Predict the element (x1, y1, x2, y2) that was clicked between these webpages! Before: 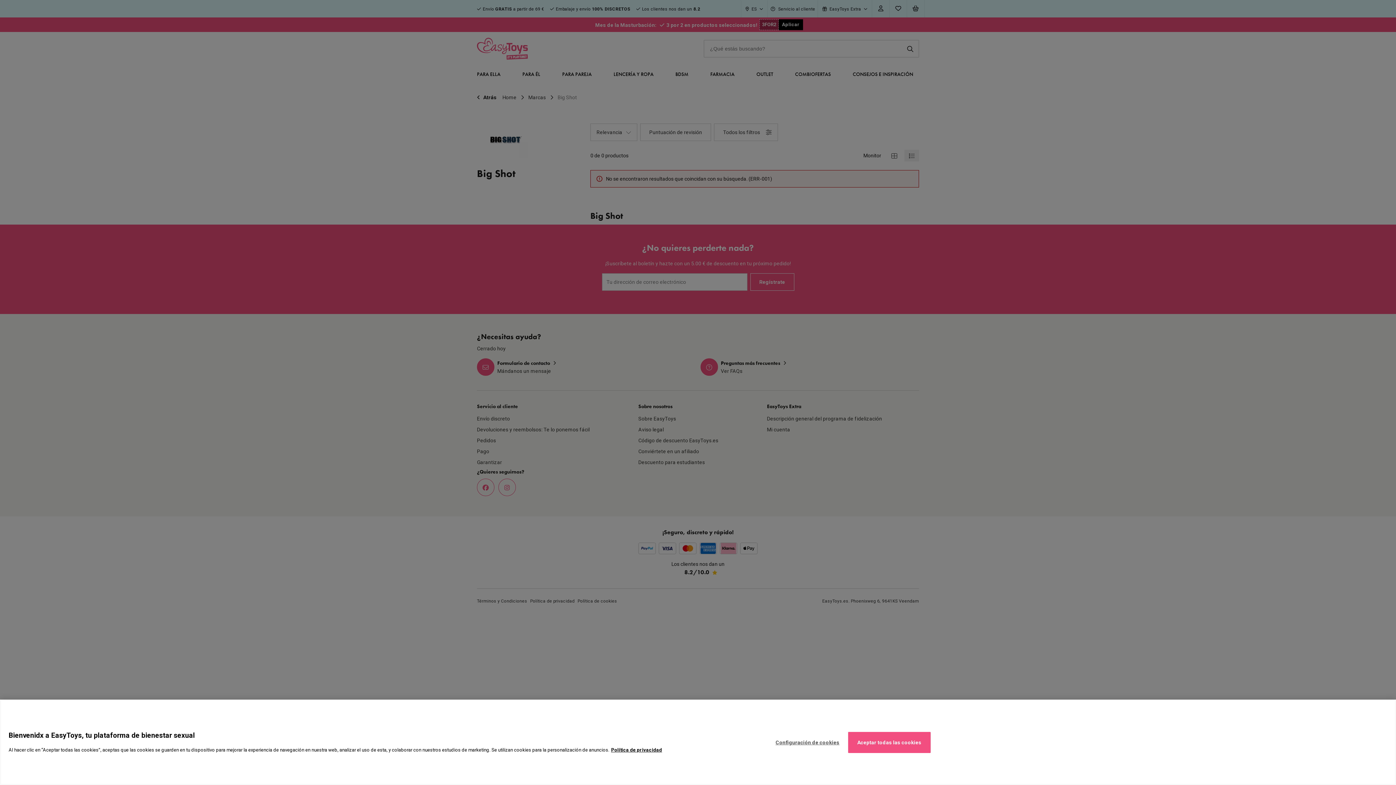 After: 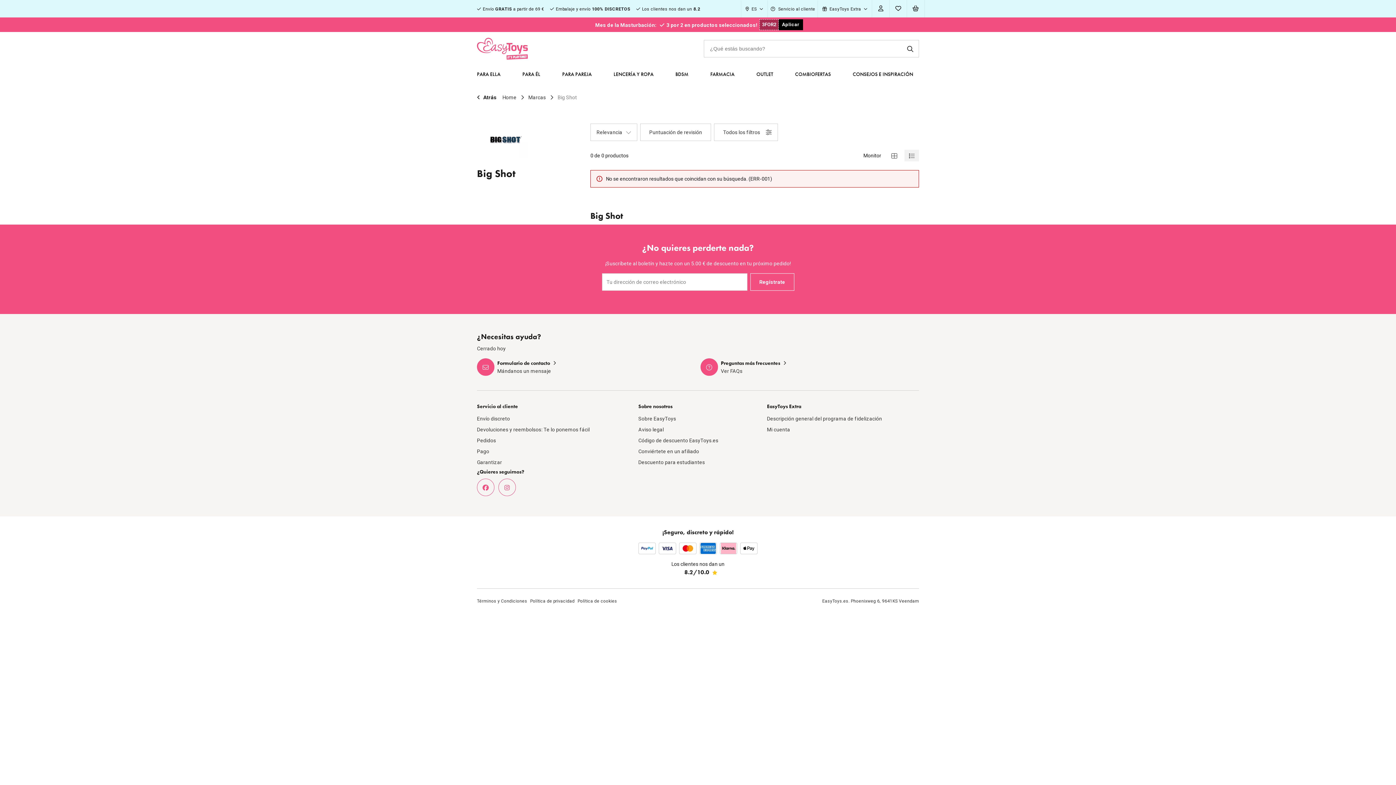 Action: label: Aceptar todas las cookies bbox: (848, 732, 930, 753)